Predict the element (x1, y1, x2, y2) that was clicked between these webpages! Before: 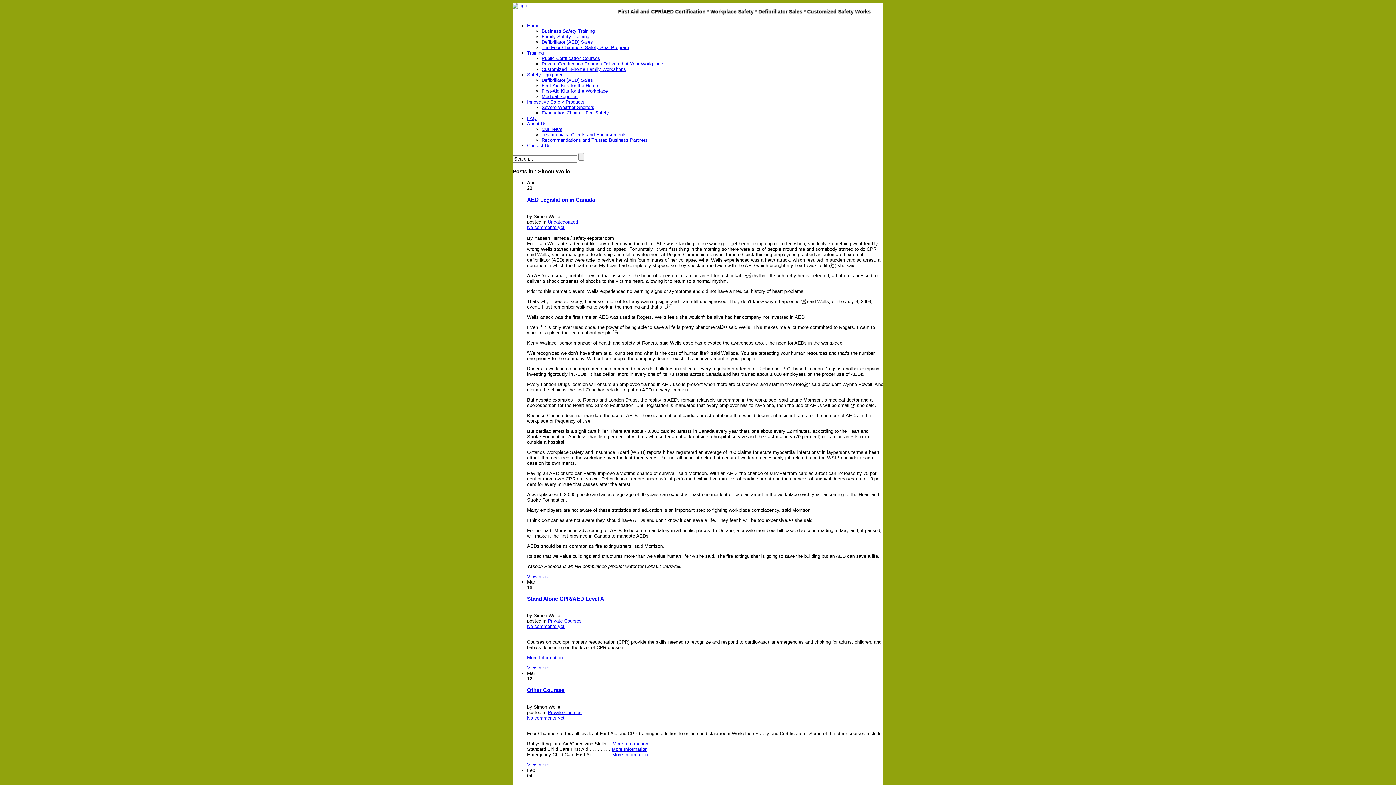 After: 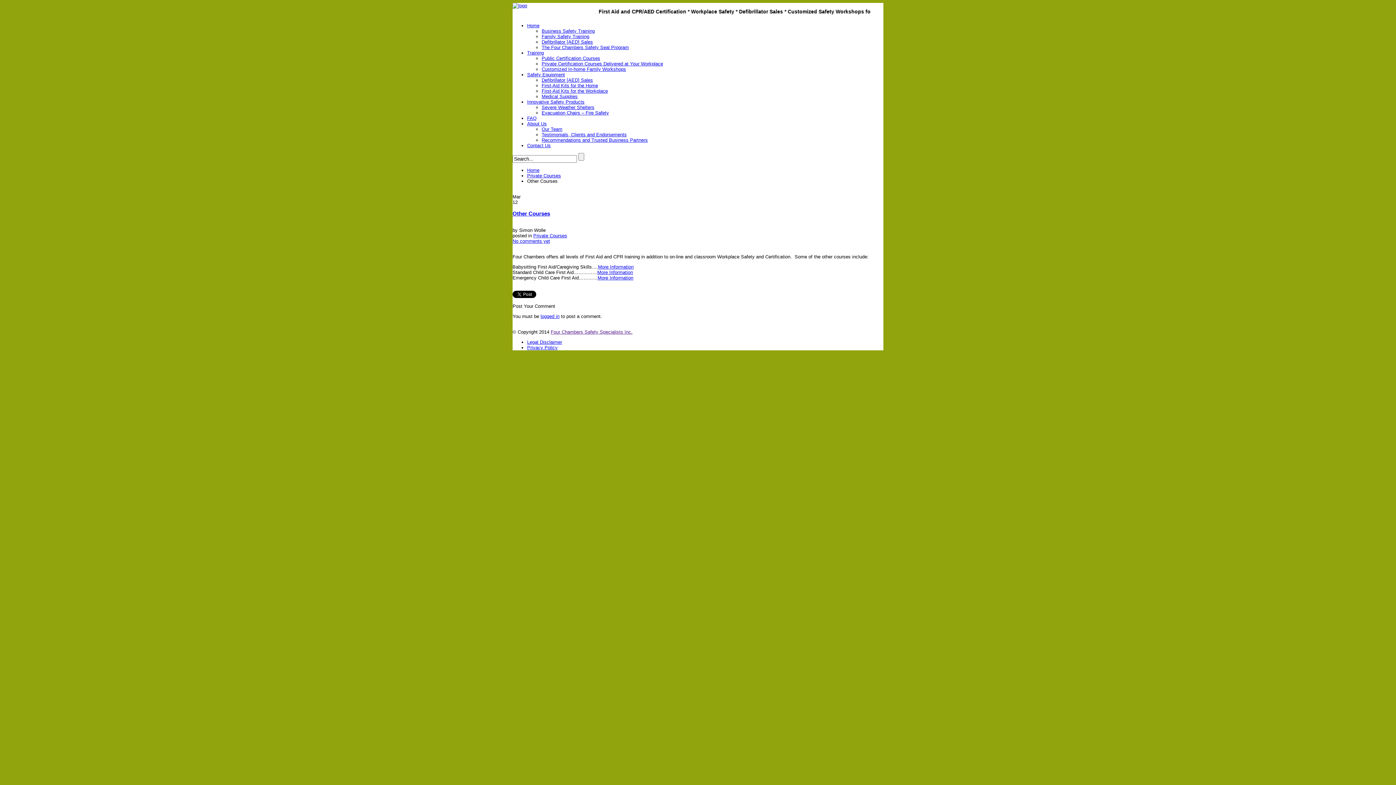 Action: label: Other Courses bbox: (527, 687, 564, 693)